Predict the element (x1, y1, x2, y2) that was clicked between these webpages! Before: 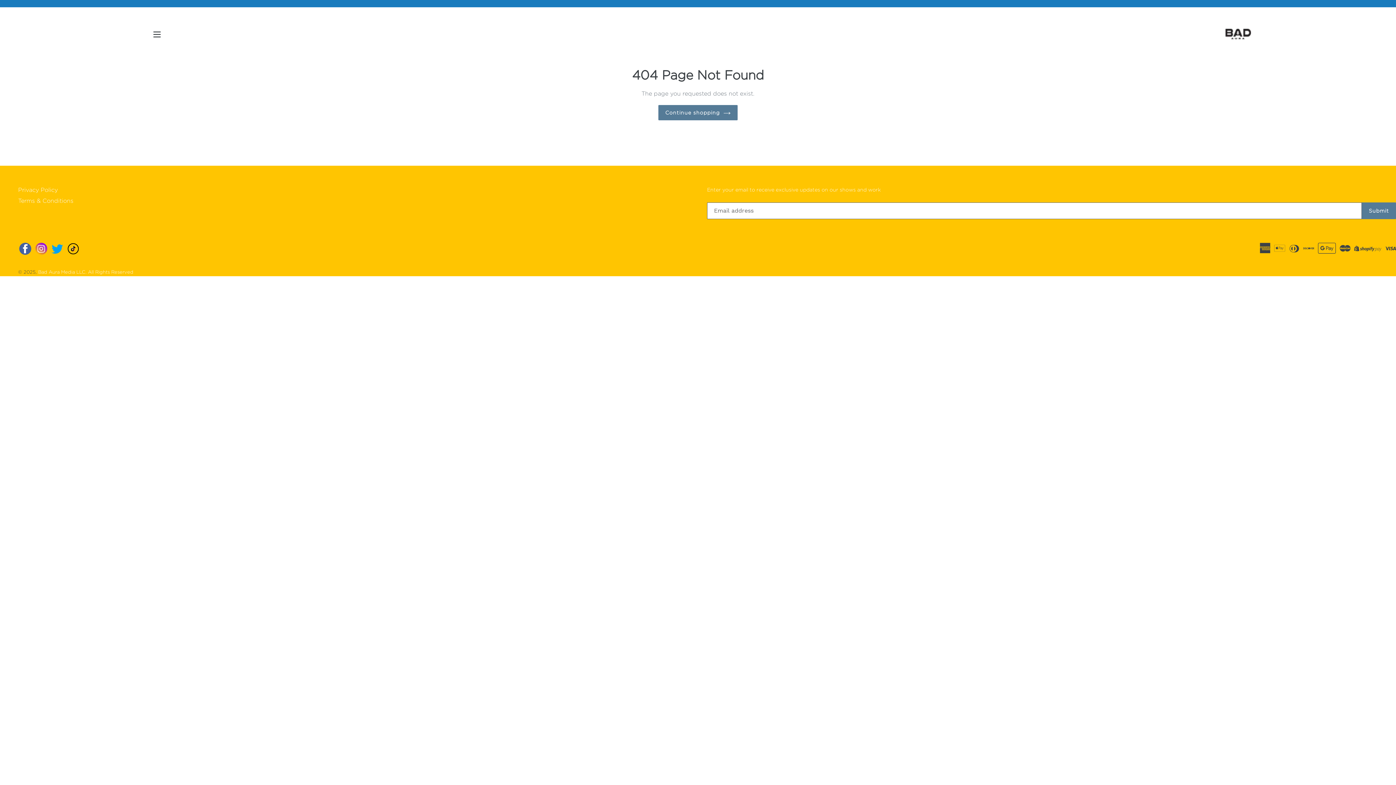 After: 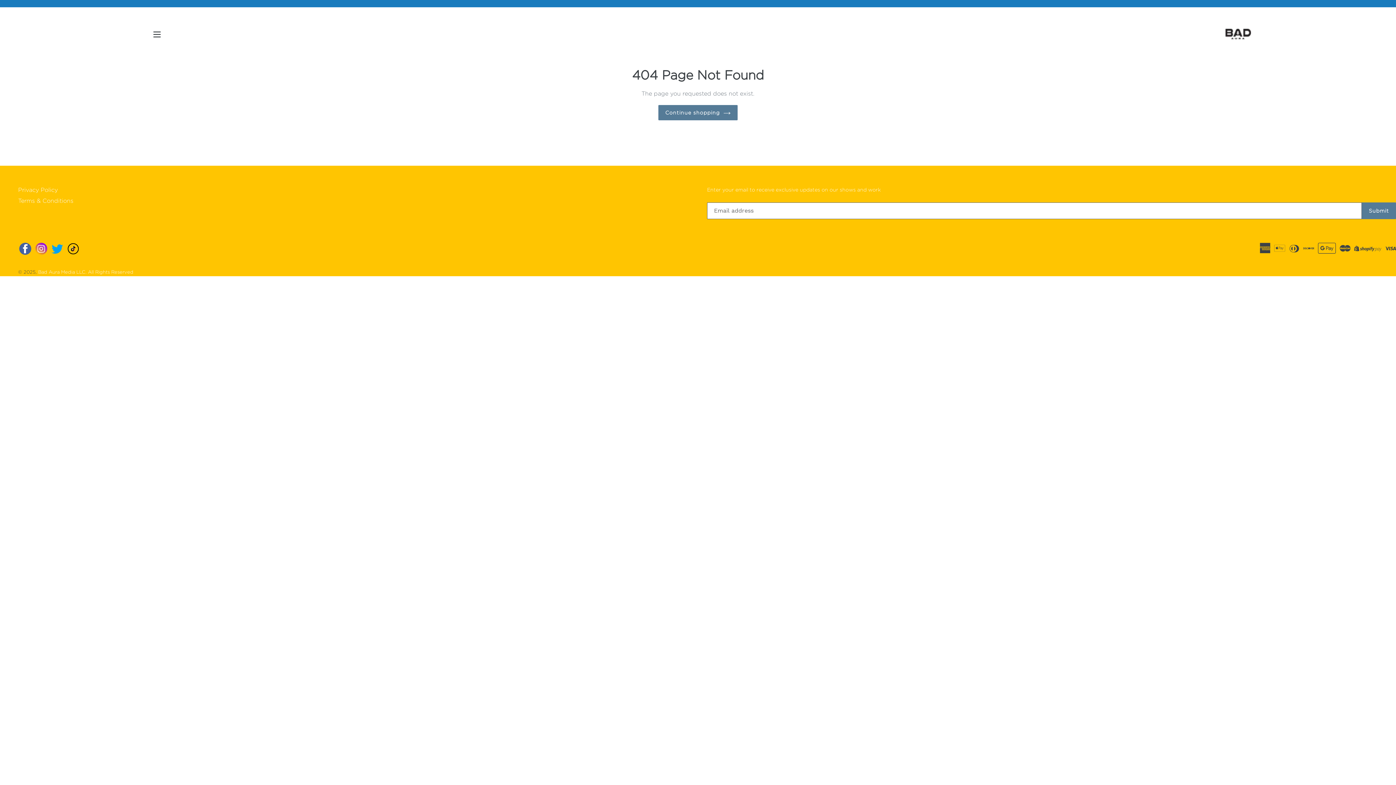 Action: bbox: (34, 242, 48, 254) label: Instagram